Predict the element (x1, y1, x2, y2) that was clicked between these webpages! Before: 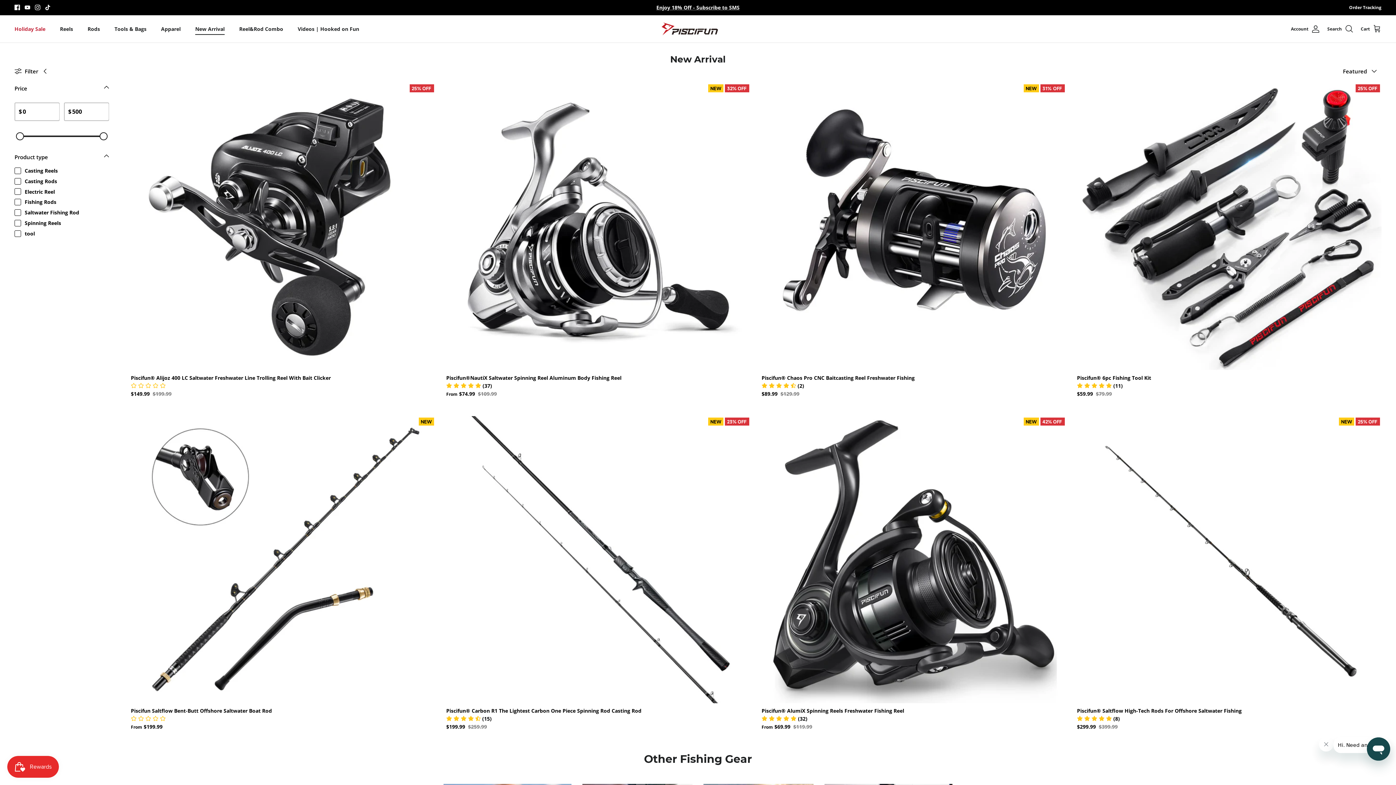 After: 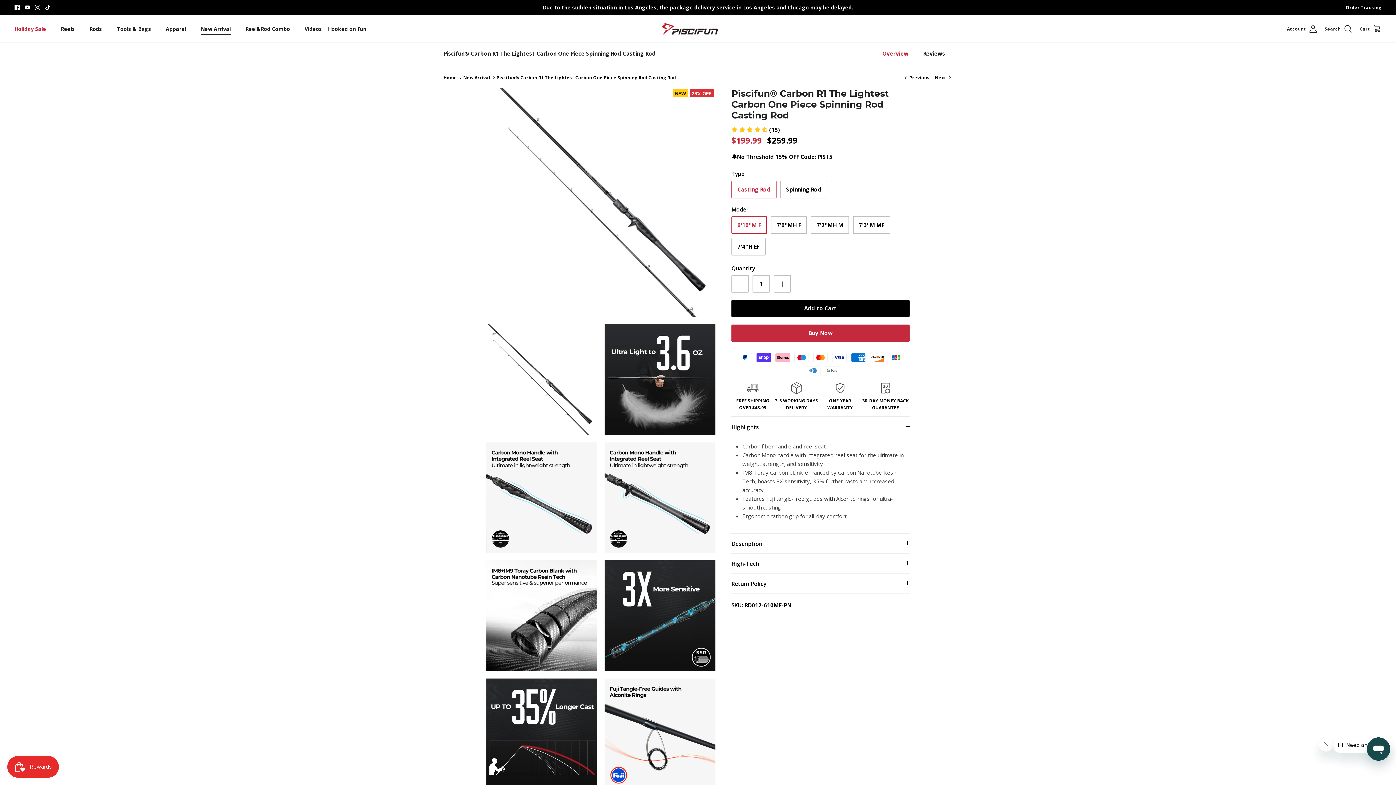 Action: bbox: (446, 707, 750, 715) label: Piscifun® Carbon R1 The Lightest Carbon One Piece Spinning Rod Casting Rod